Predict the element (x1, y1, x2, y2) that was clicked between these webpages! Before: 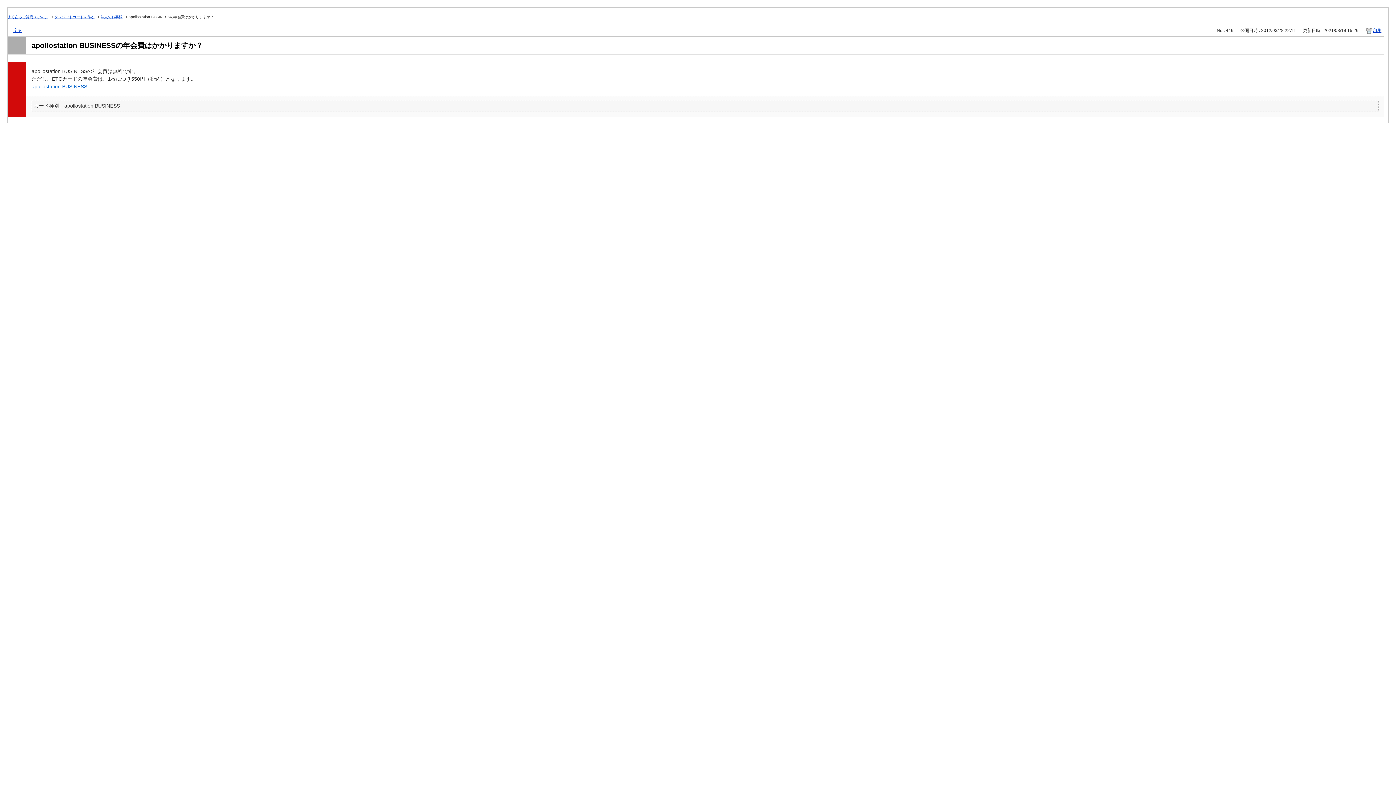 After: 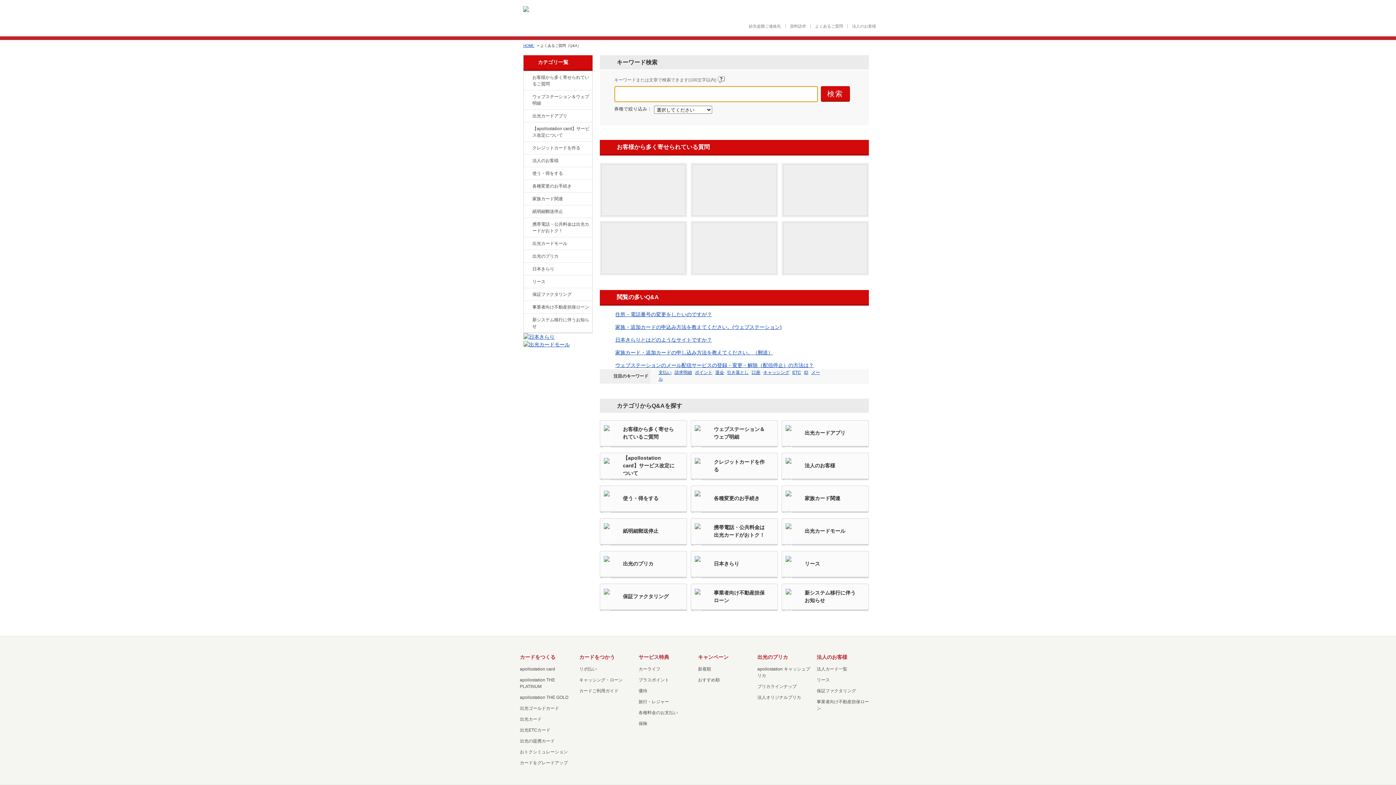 Action: label: 戻る bbox: (7, 26, 22, 34)